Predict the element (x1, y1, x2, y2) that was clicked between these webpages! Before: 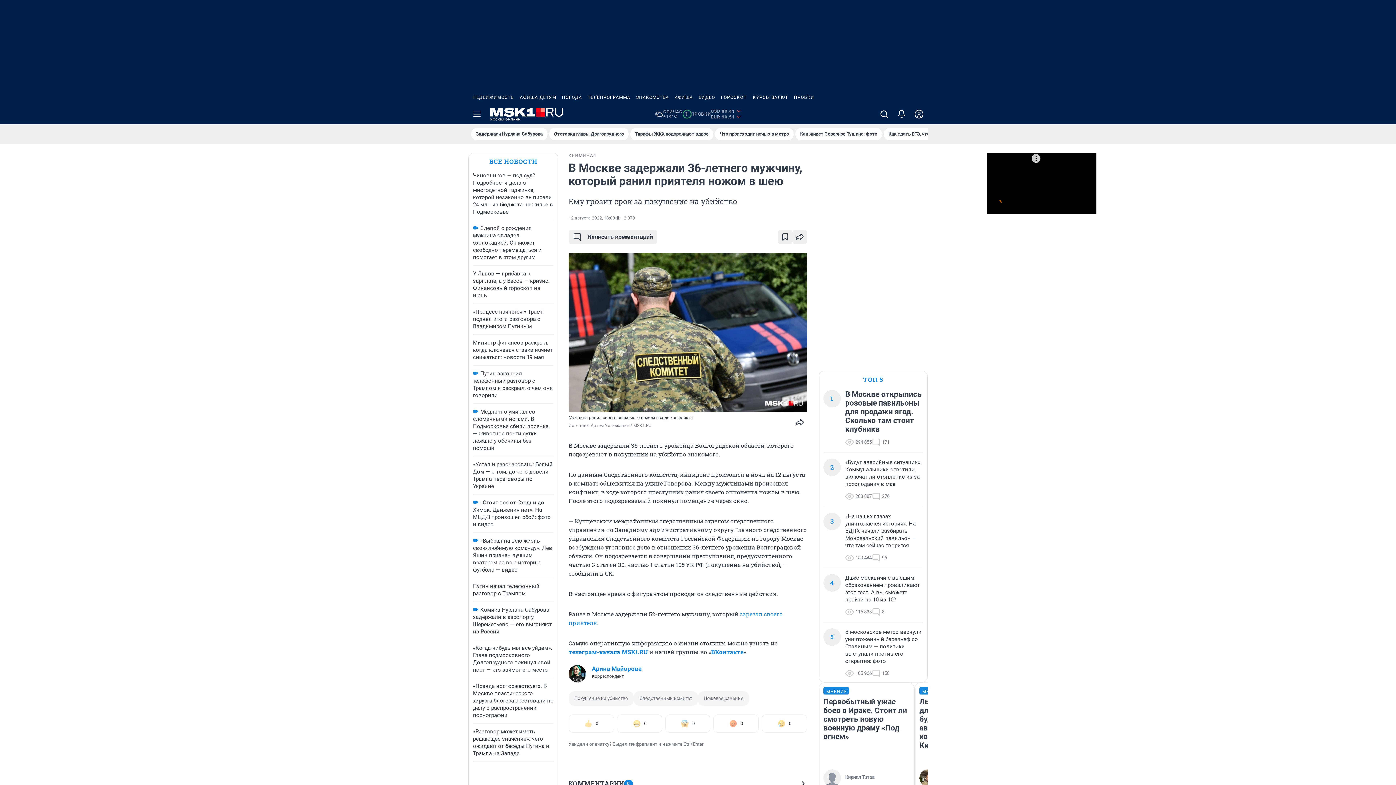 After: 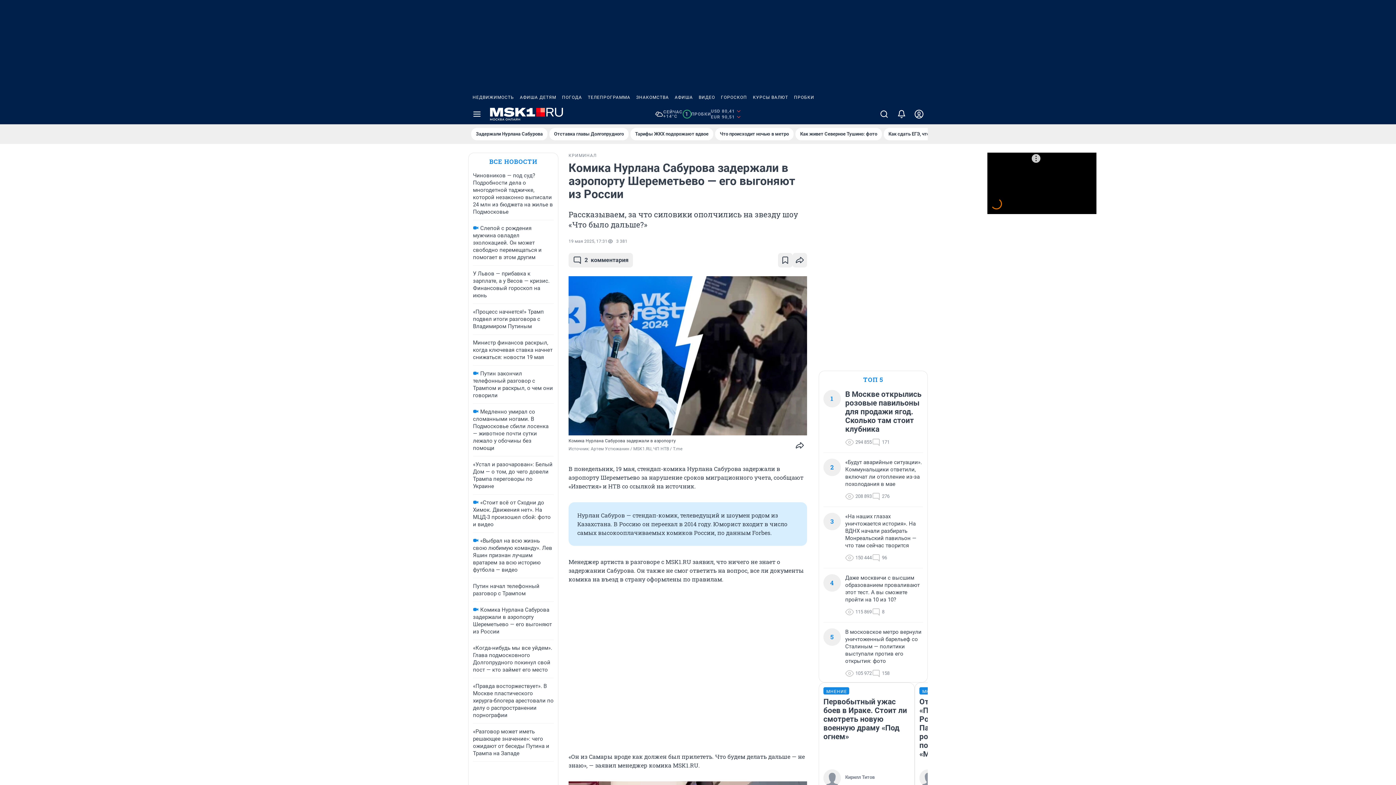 Action: bbox: (471, 128, 547, 140) label: Задержали Нурлана Сабурова